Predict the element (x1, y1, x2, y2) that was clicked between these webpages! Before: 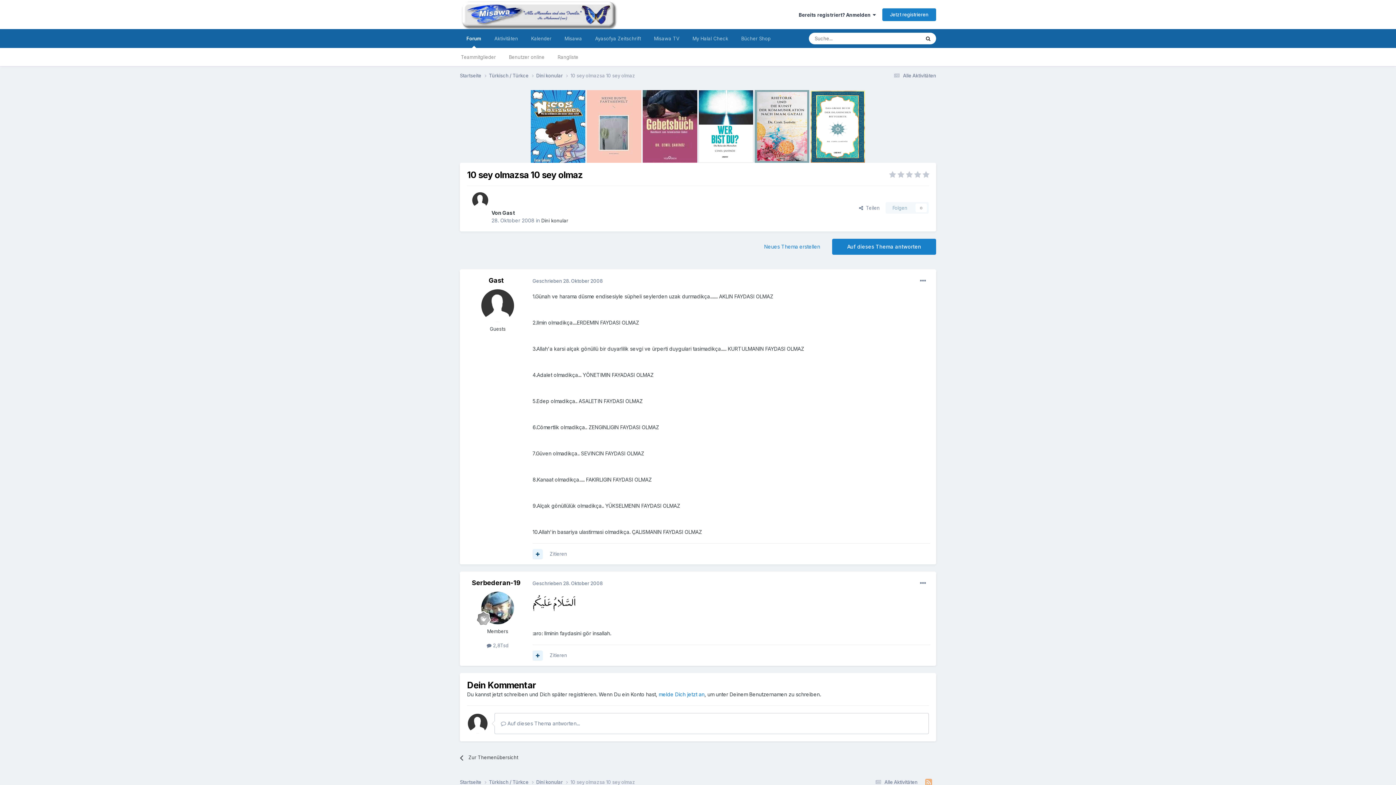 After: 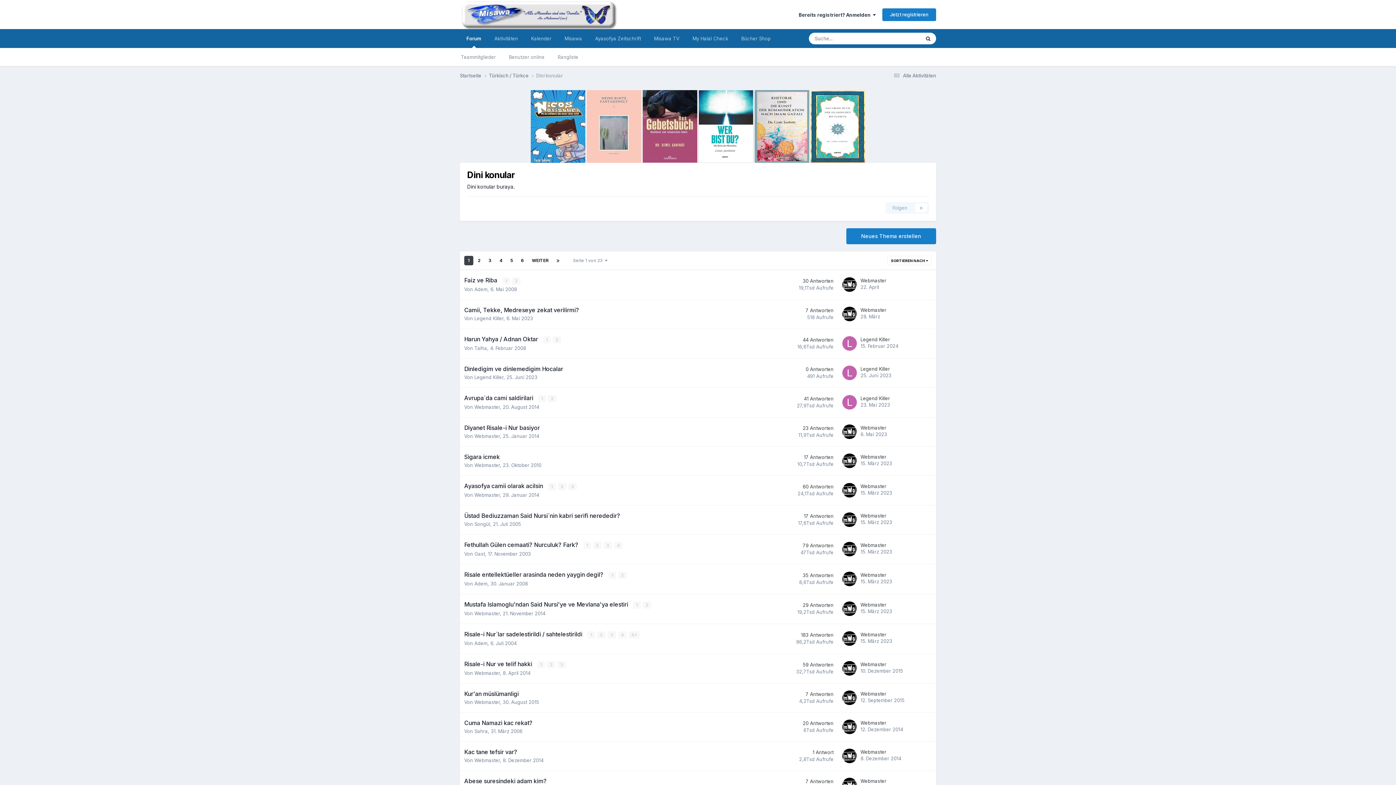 Action: label: Dini konular  bbox: (536, 72, 570, 79)